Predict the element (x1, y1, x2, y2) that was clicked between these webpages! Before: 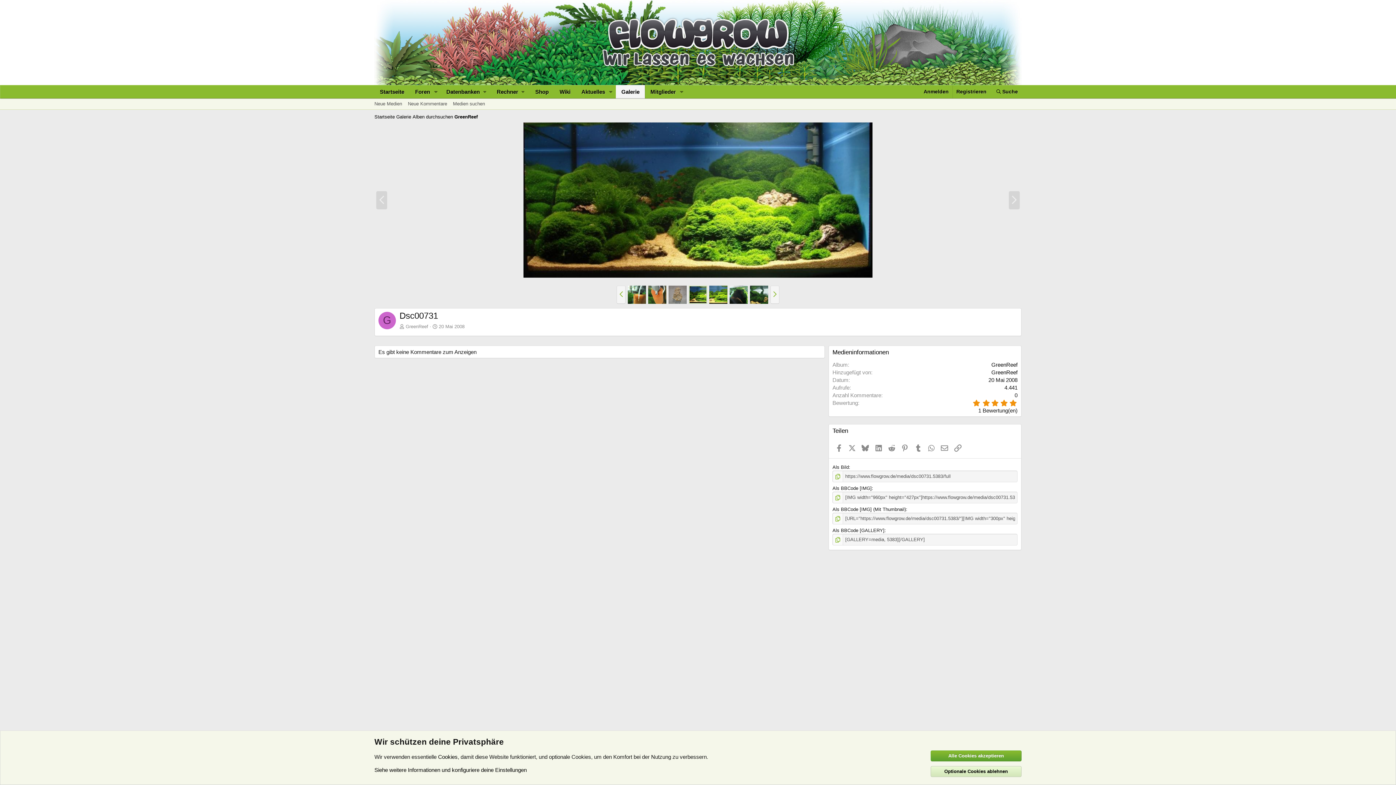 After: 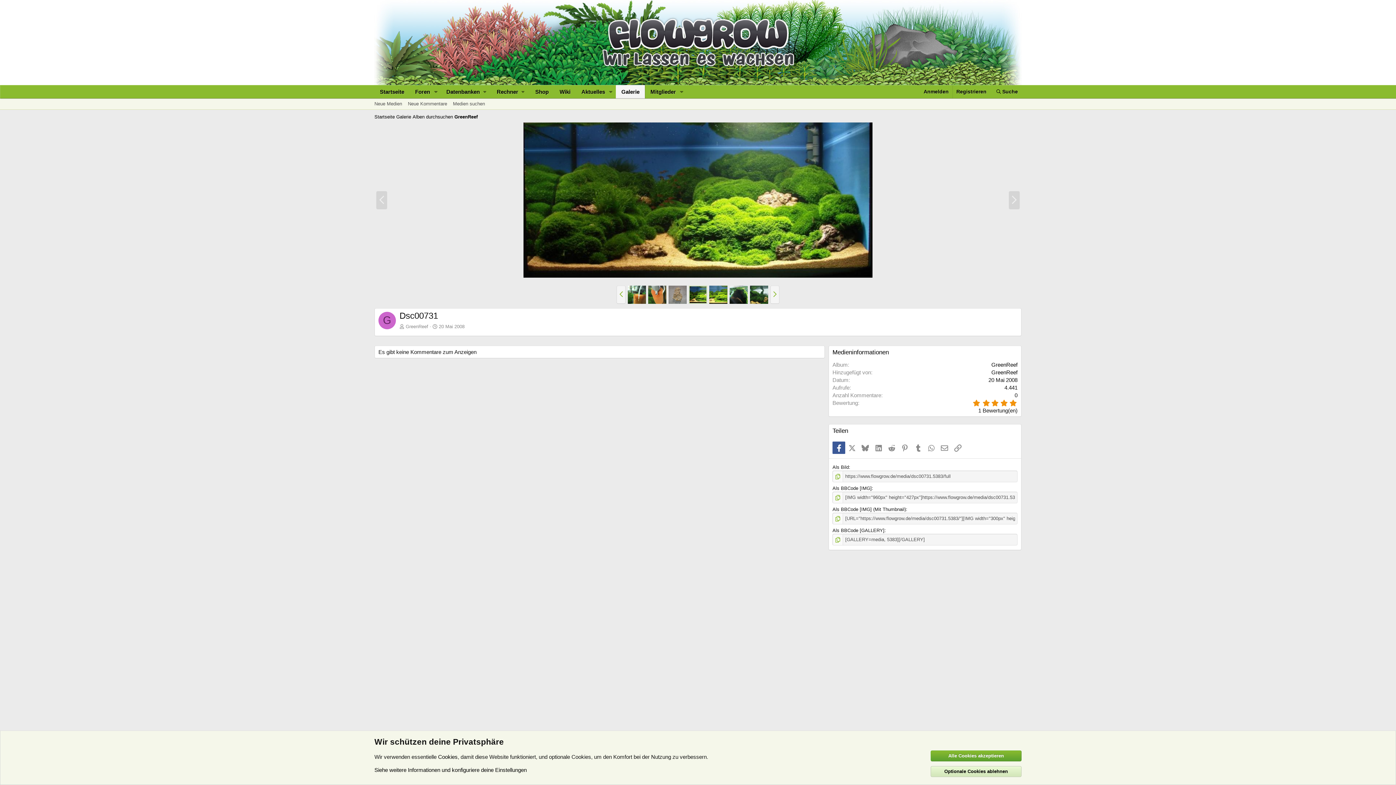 Action: bbox: (832, 441, 845, 454) label: Facebook